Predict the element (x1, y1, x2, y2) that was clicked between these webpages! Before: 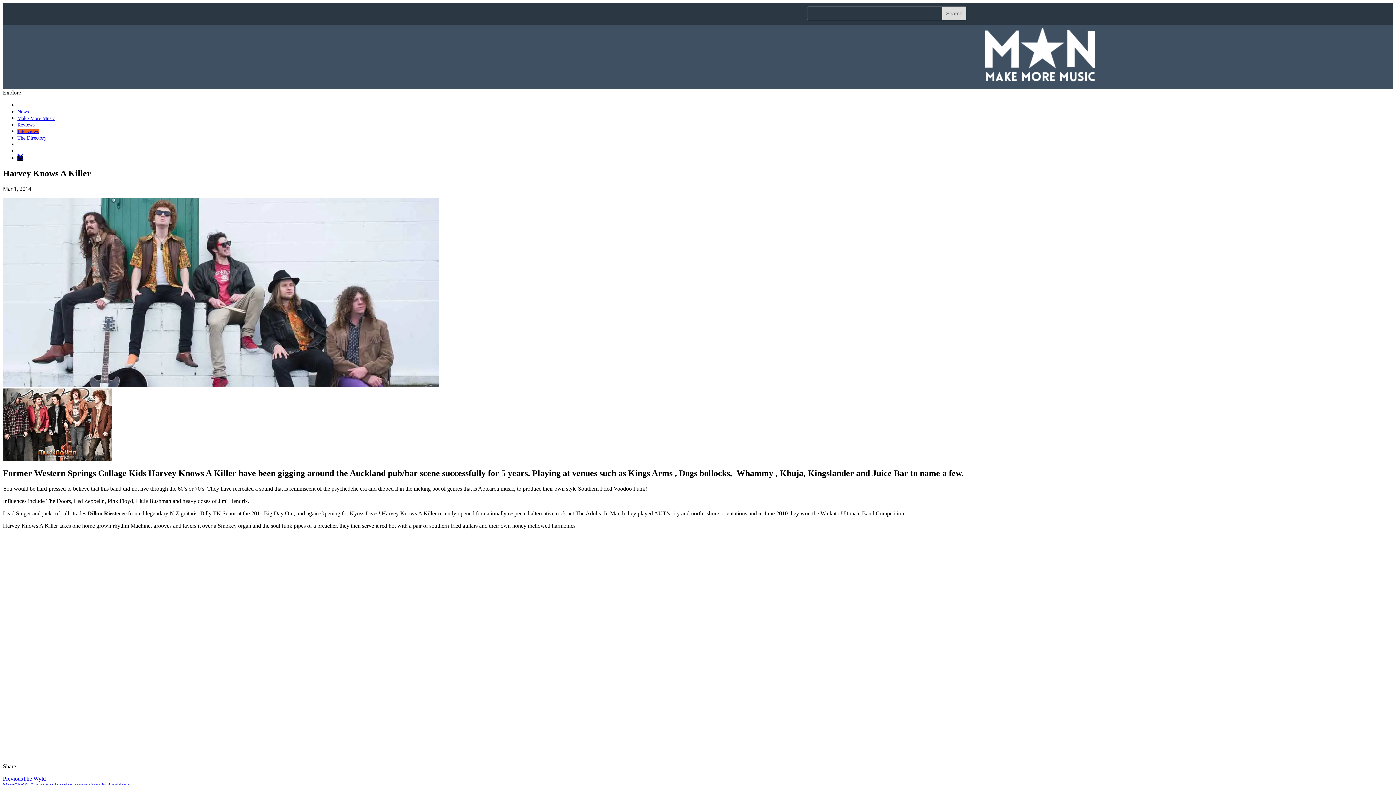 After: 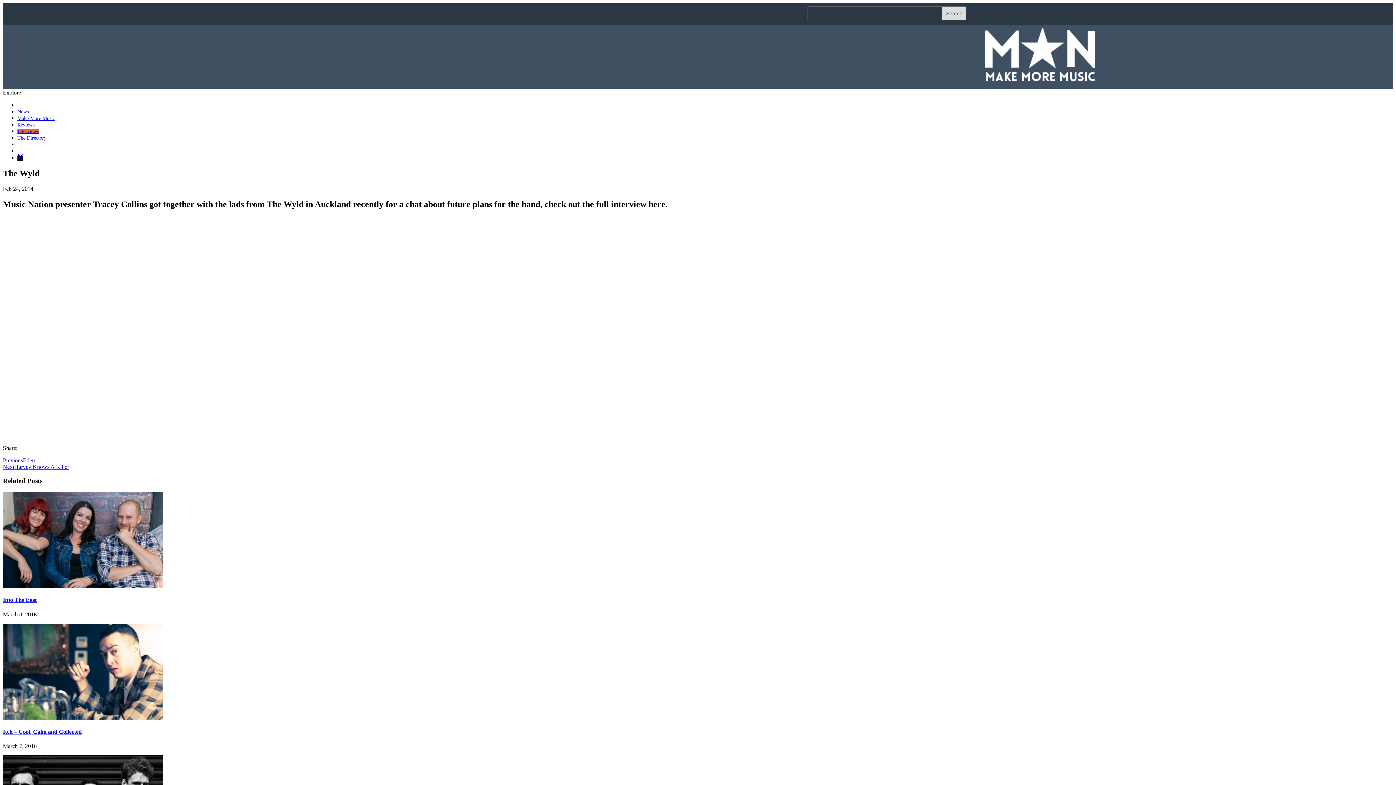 Action: label: PreviousThe Wyld bbox: (2, 775, 45, 782)